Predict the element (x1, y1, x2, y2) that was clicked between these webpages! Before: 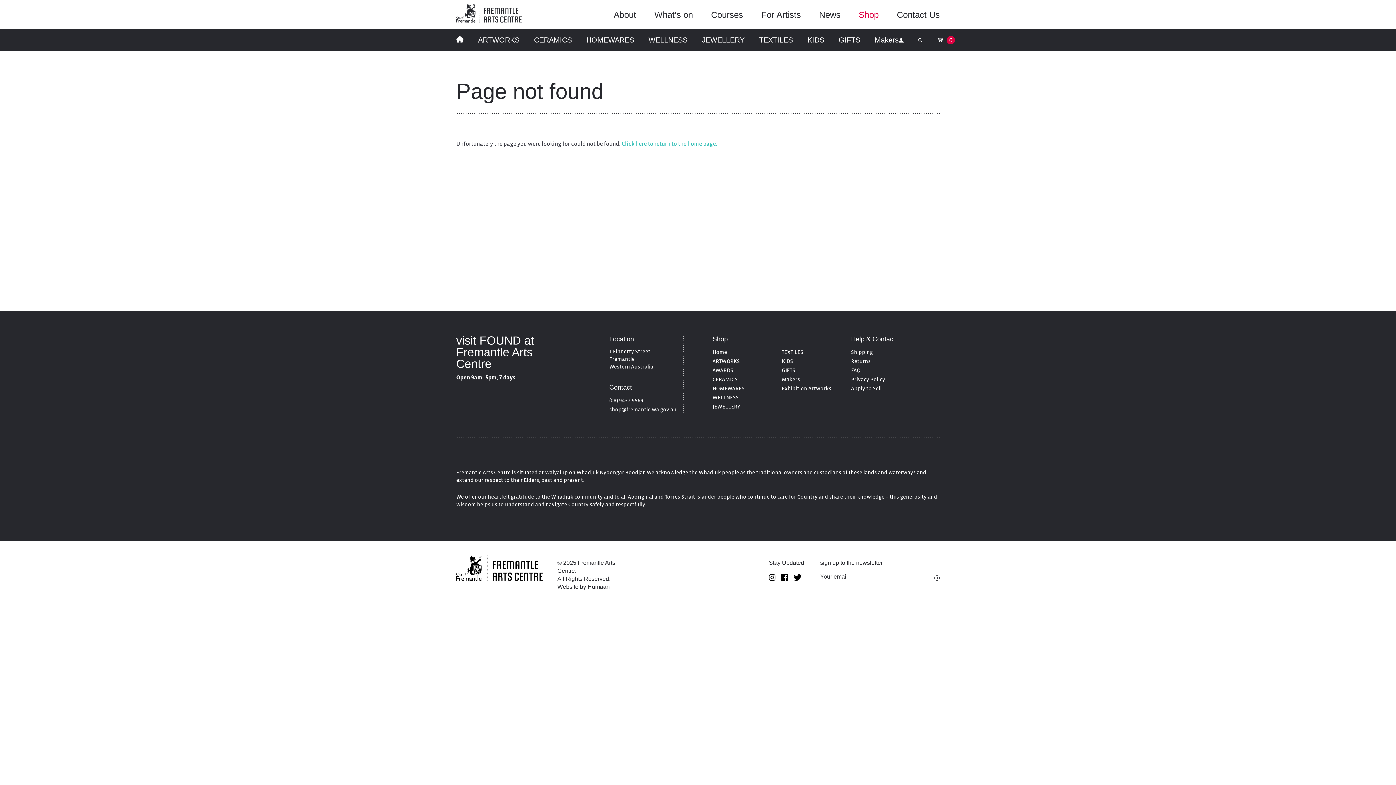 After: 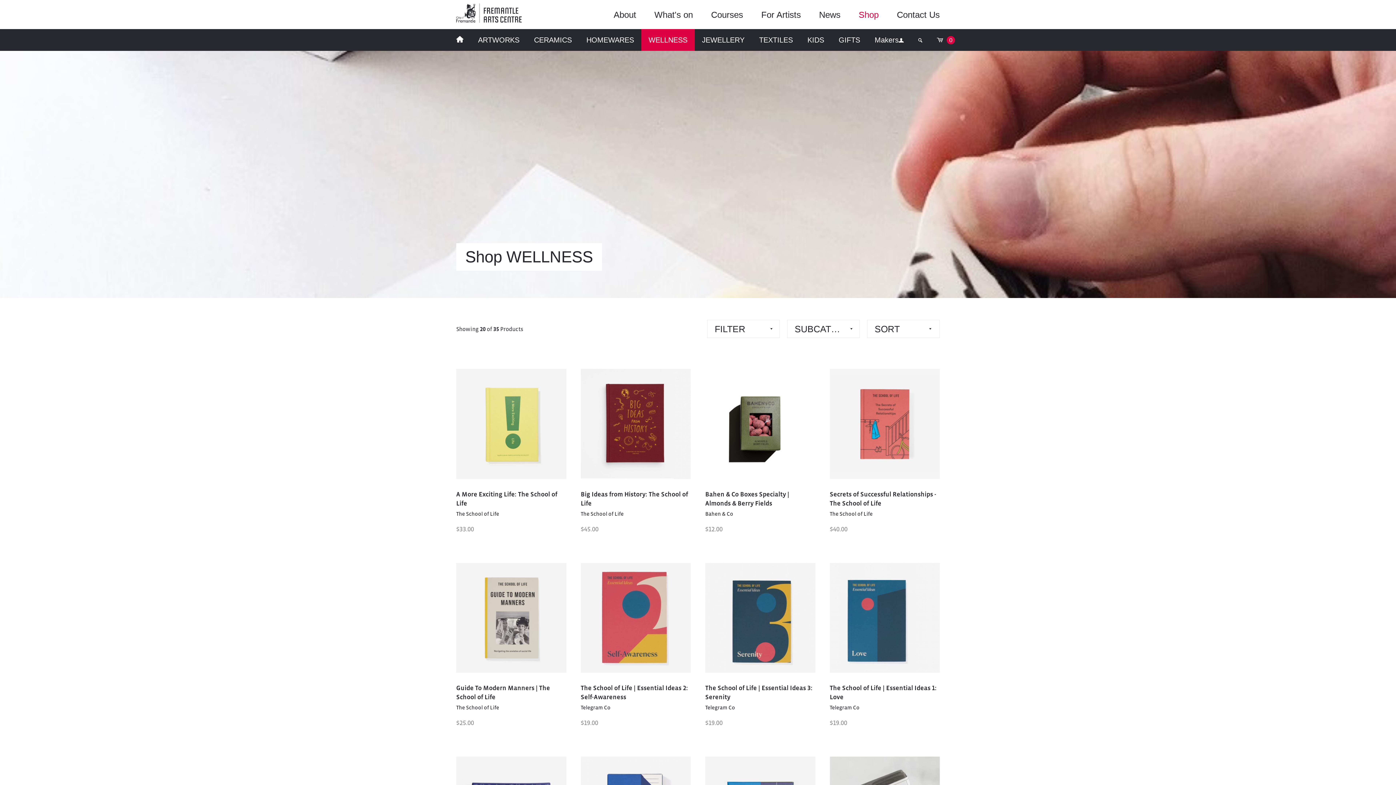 Action: bbox: (712, 393, 767, 402) label: WELLNESS